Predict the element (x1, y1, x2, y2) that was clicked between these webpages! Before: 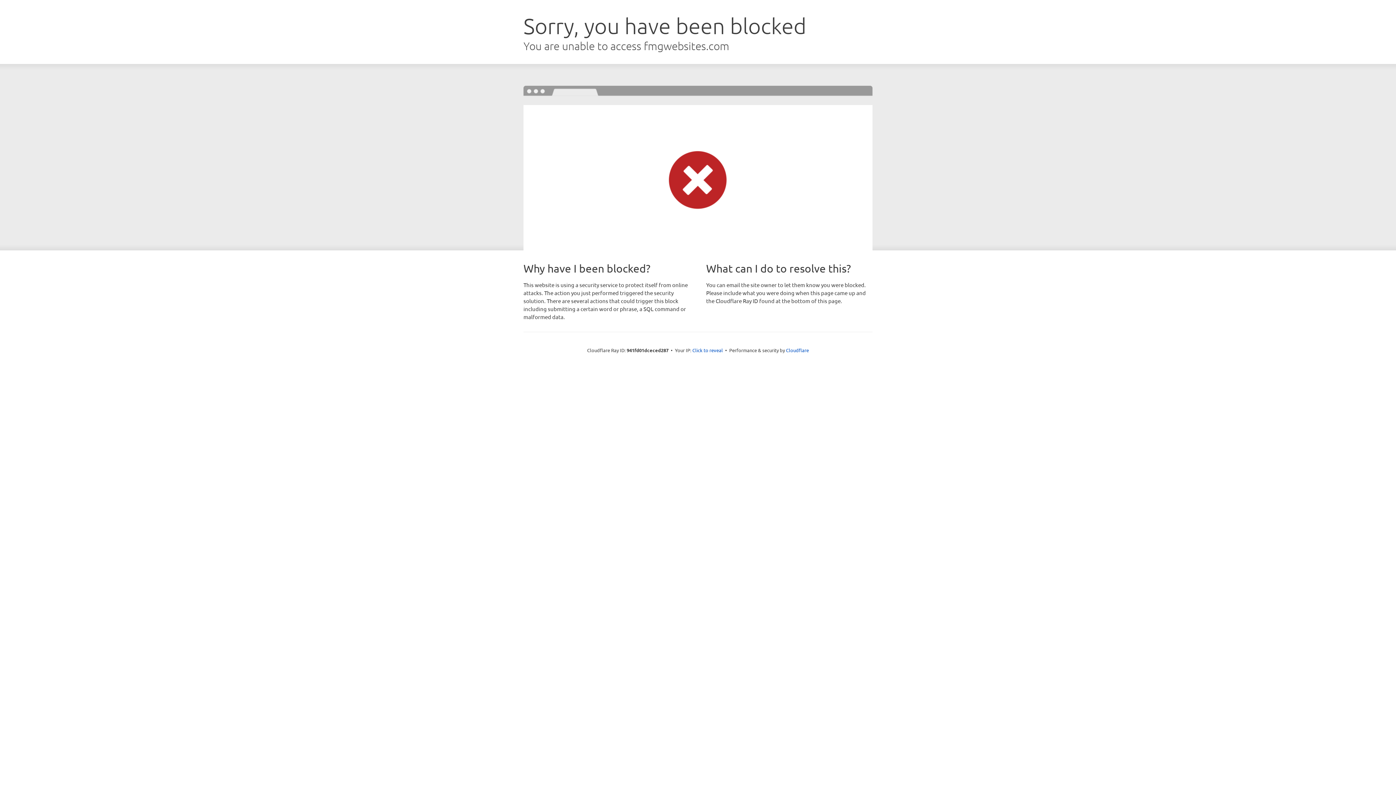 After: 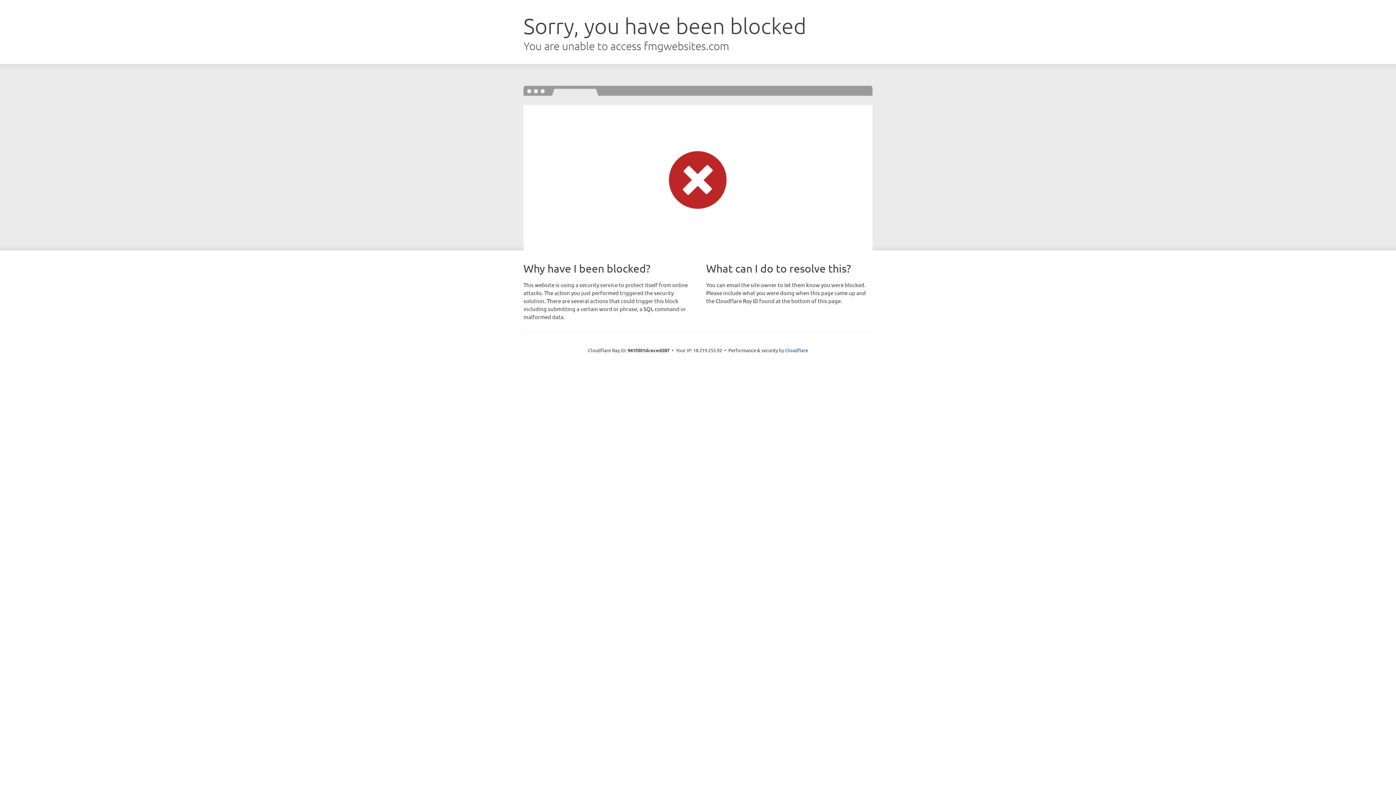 Action: label: Click to reveal bbox: (692, 346, 723, 353)